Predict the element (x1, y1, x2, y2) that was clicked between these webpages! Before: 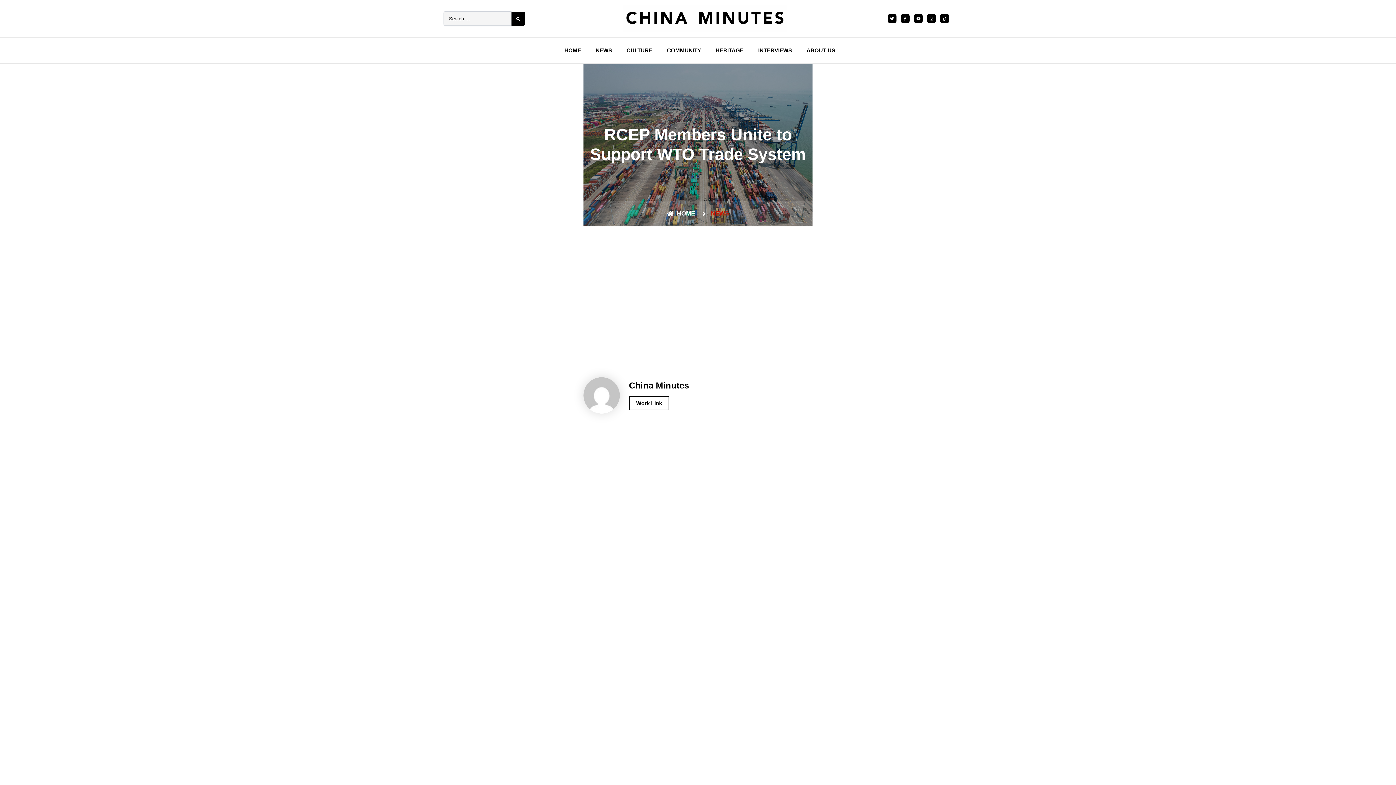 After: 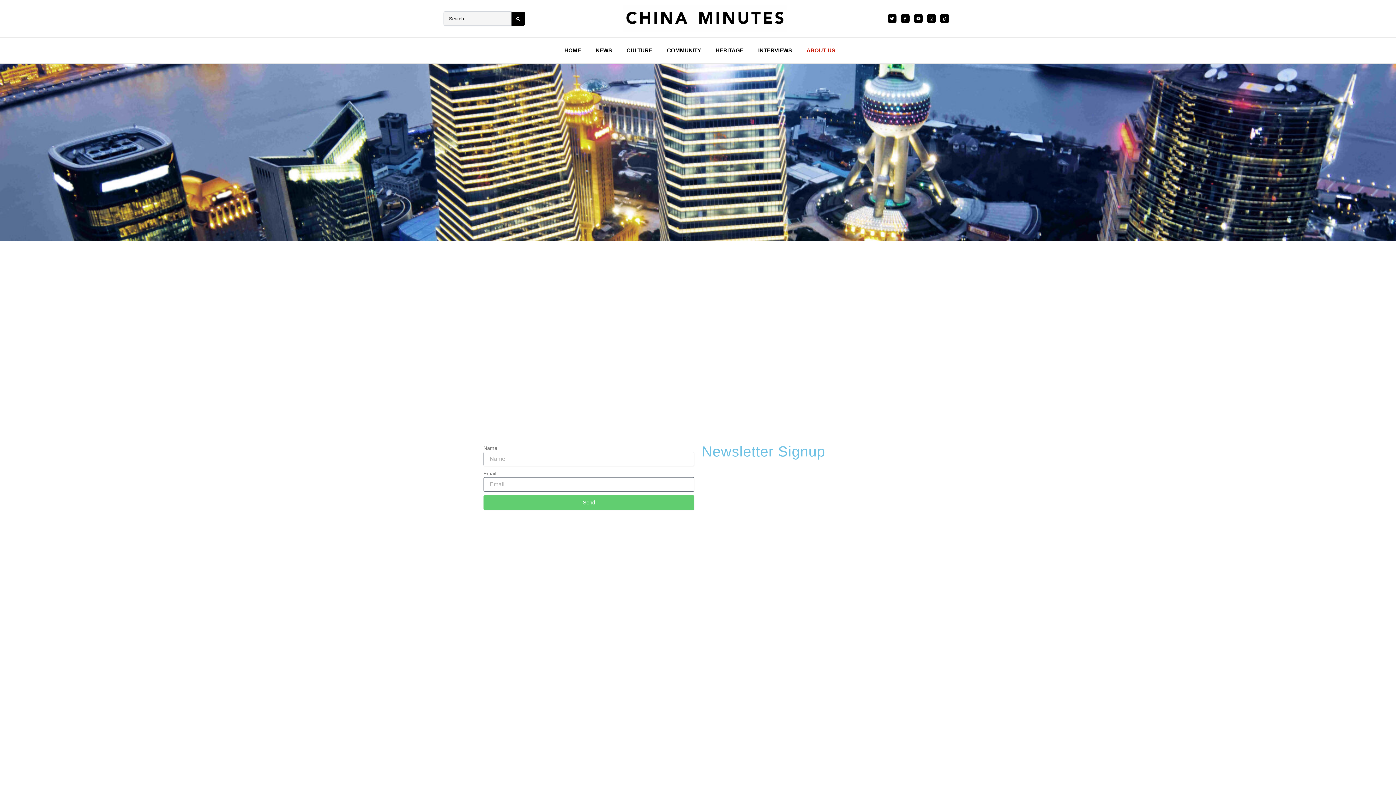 Action: bbox: (799, 44, 842, 55) label: ABOUT US